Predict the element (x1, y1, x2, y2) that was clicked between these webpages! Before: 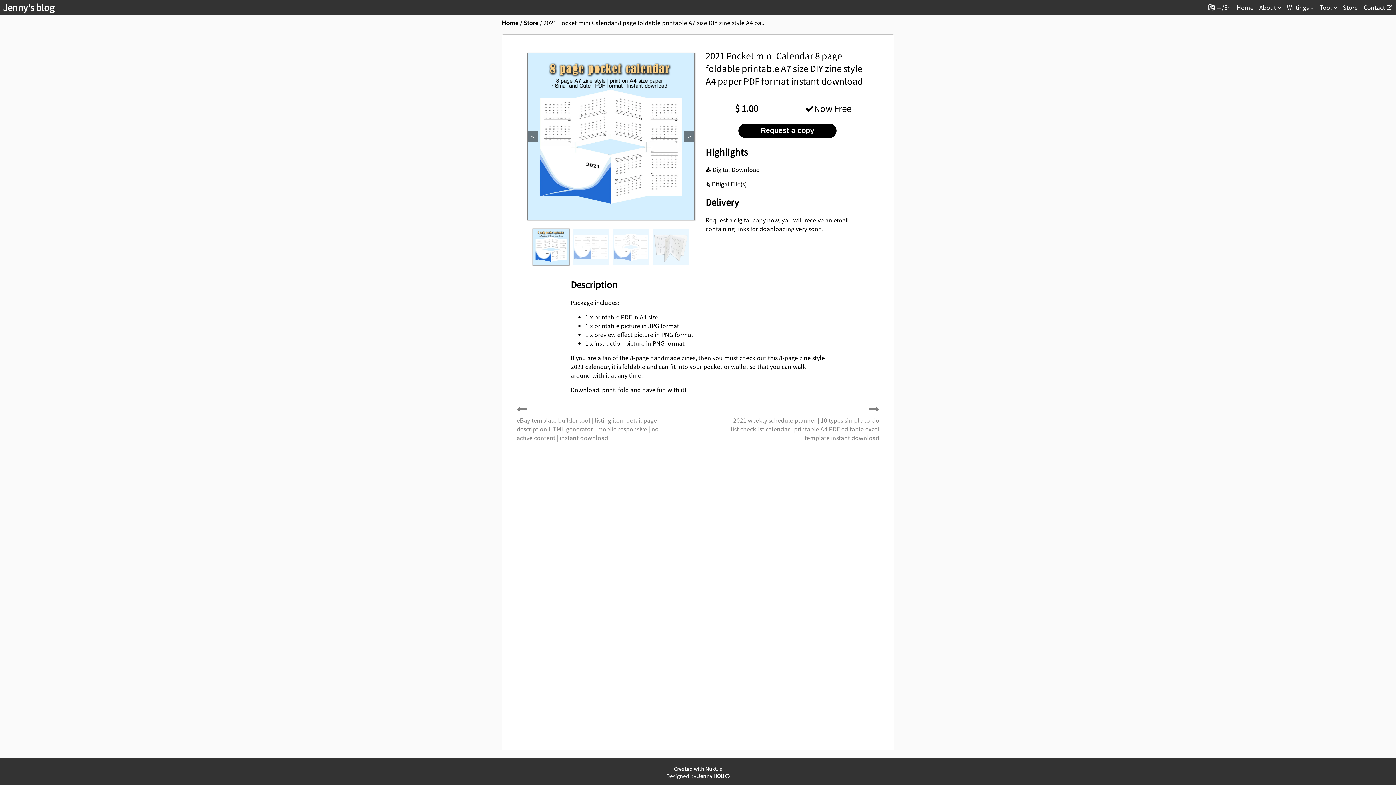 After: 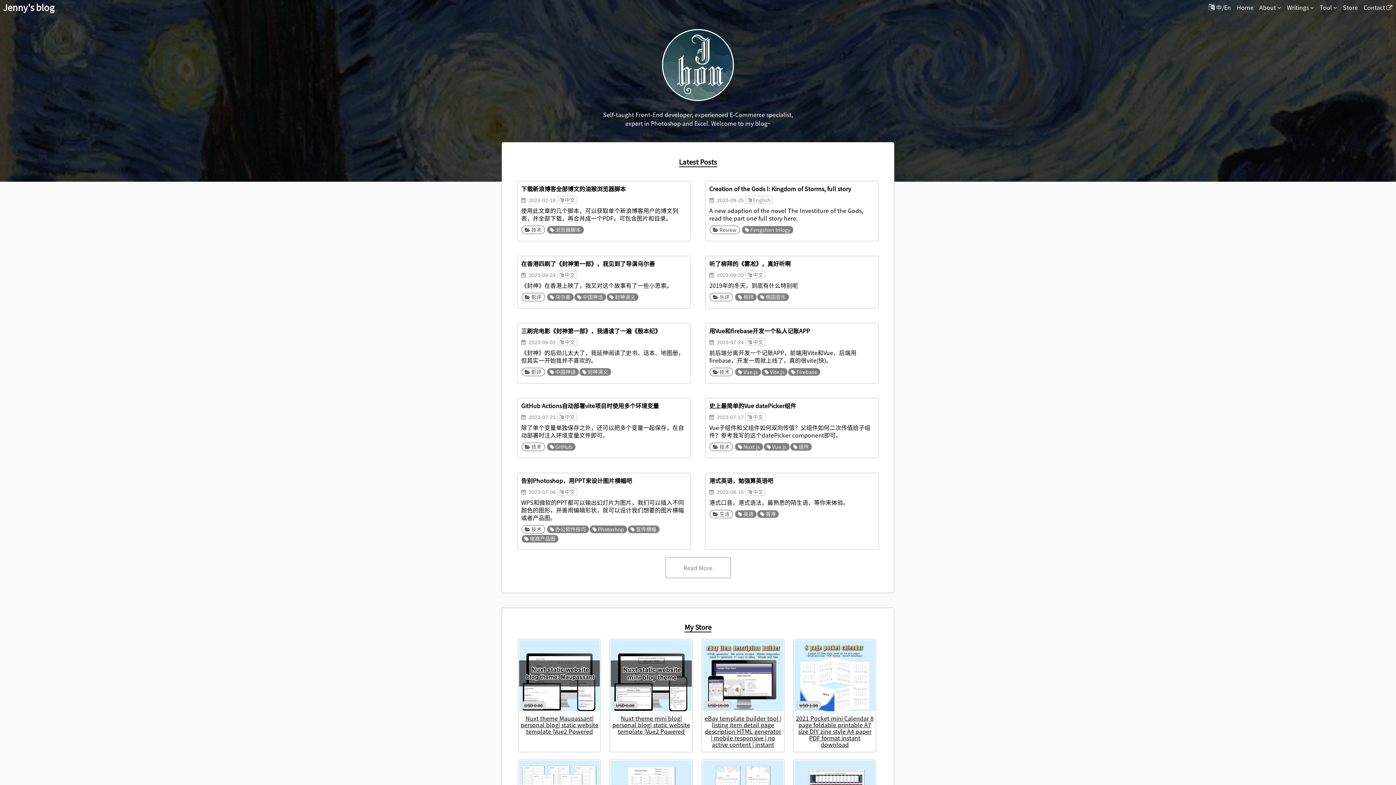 Action: bbox: (1237, 2, 1253, 11) label: Home